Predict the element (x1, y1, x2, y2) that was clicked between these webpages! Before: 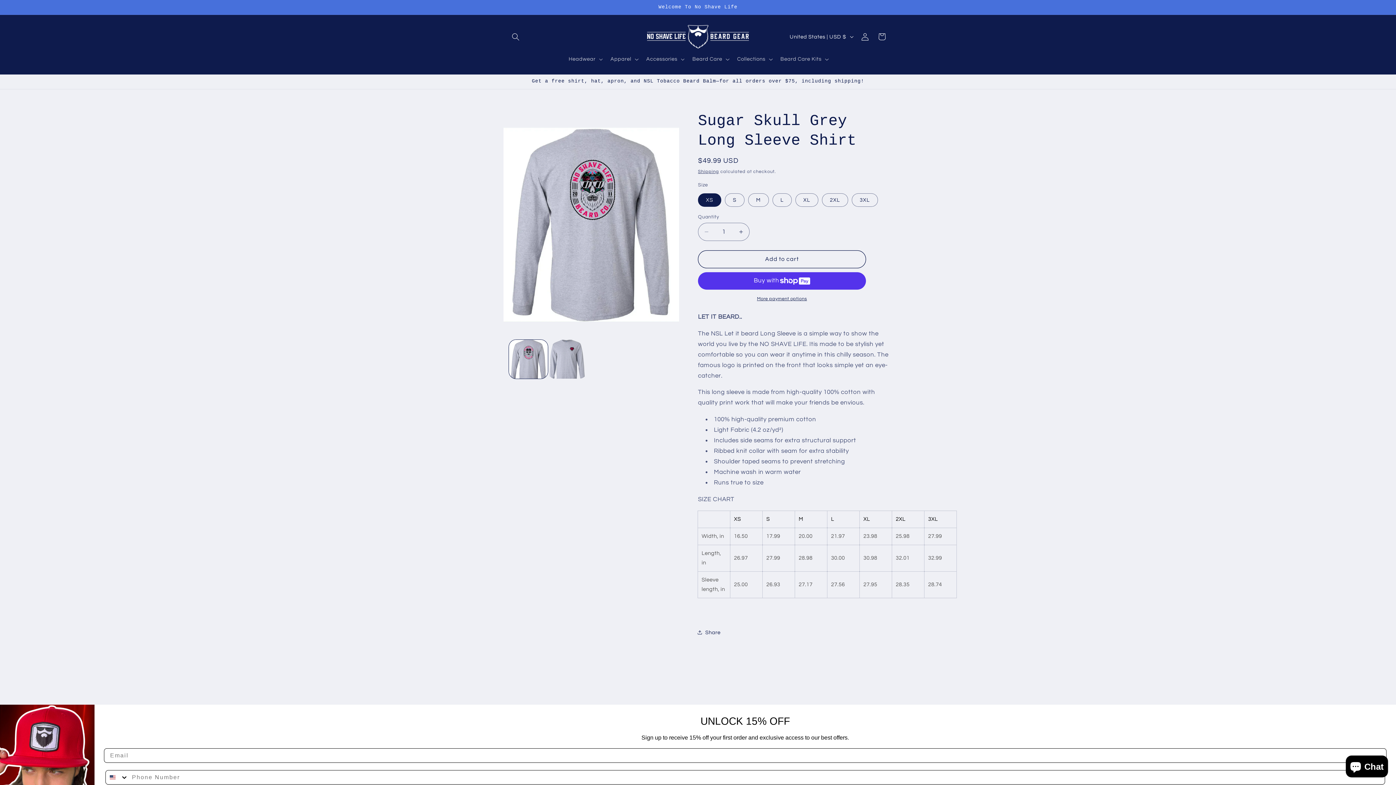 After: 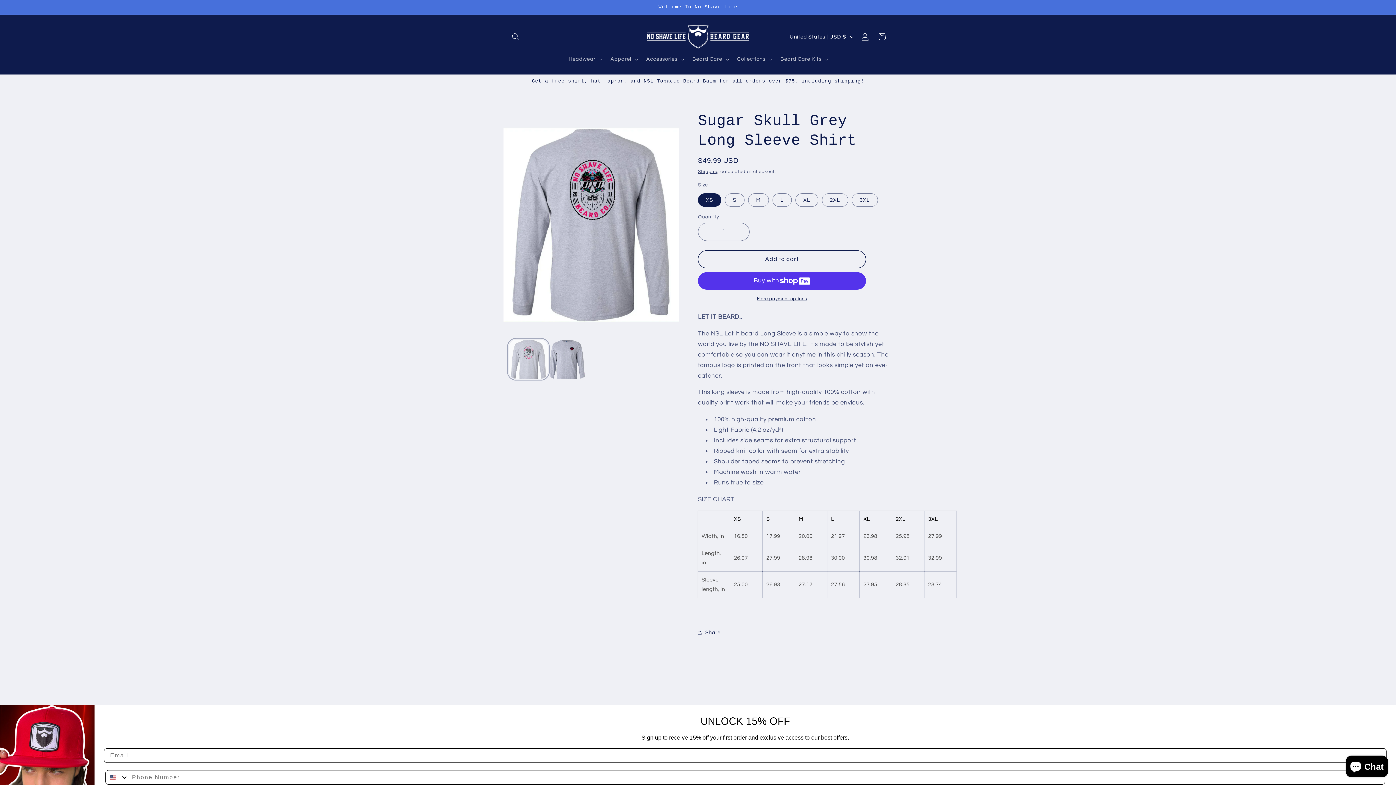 Action: label: Load image 1 in gallery view bbox: (509, 340, 548, 378)